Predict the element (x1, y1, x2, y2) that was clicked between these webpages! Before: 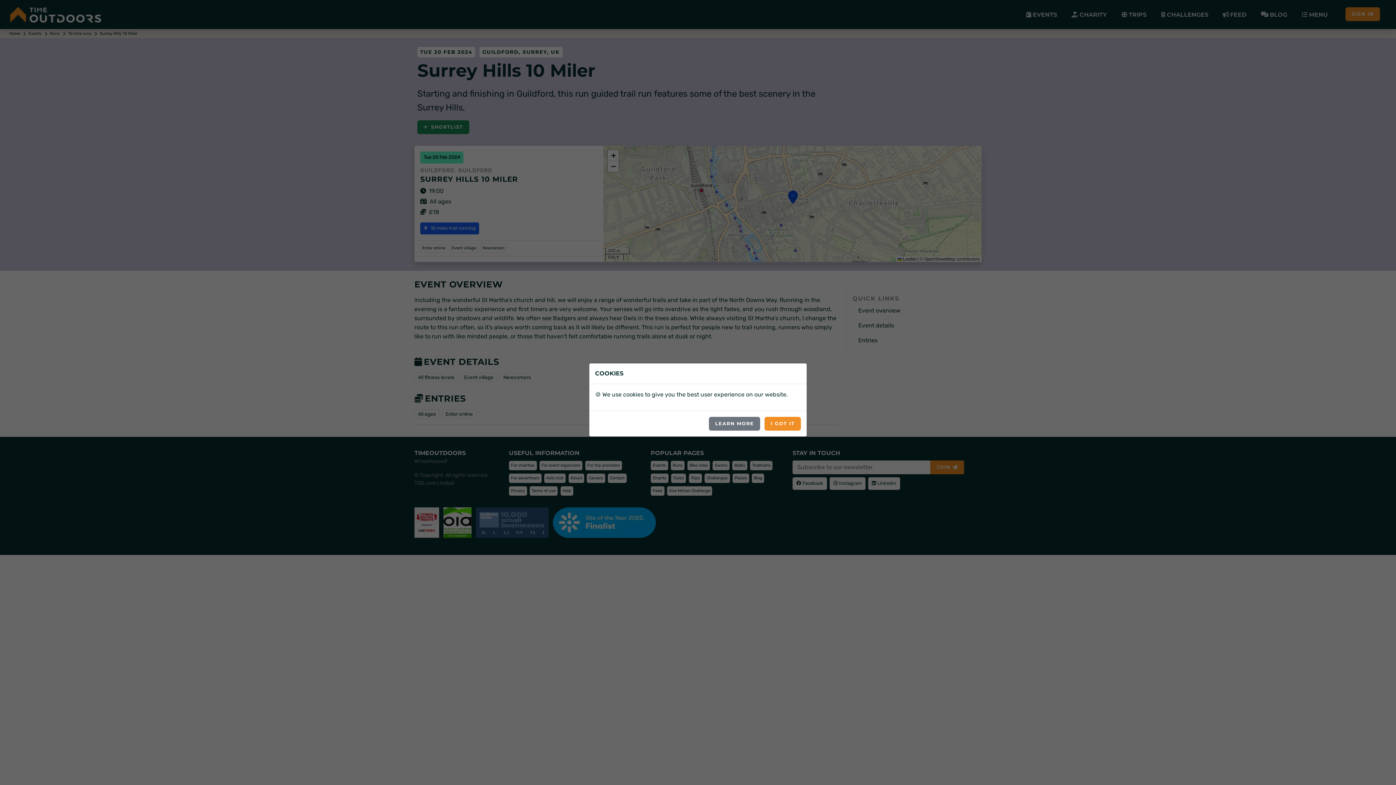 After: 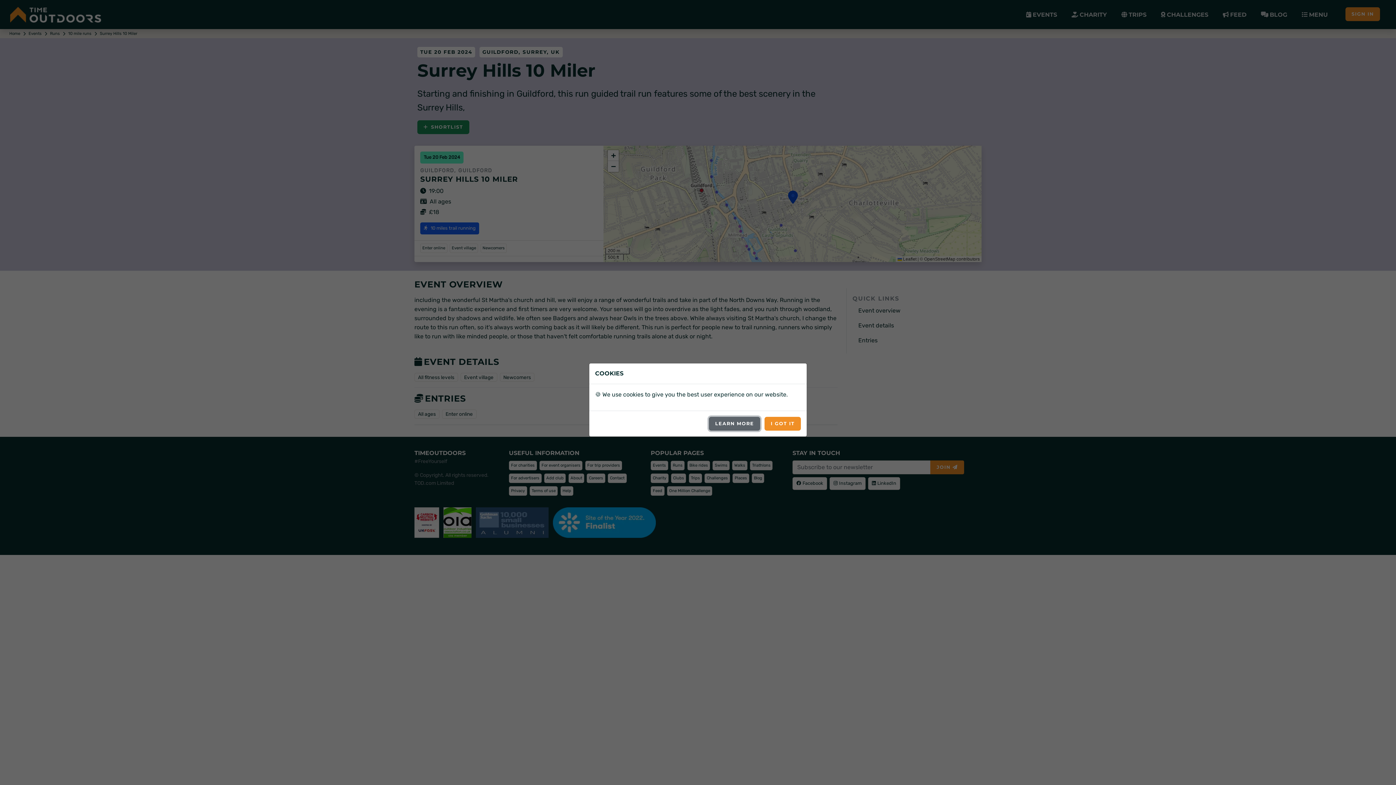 Action: bbox: (709, 416, 760, 430) label: LEARN MORE